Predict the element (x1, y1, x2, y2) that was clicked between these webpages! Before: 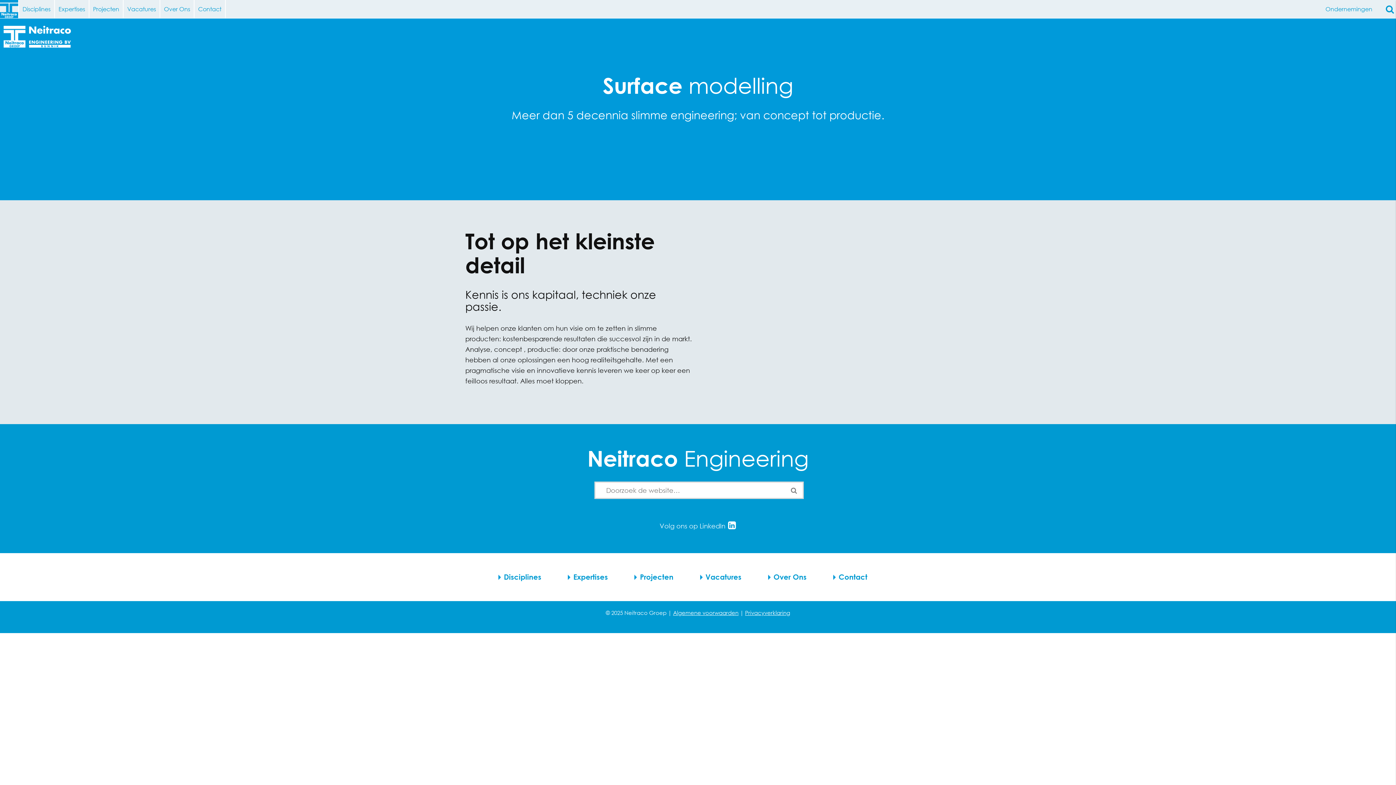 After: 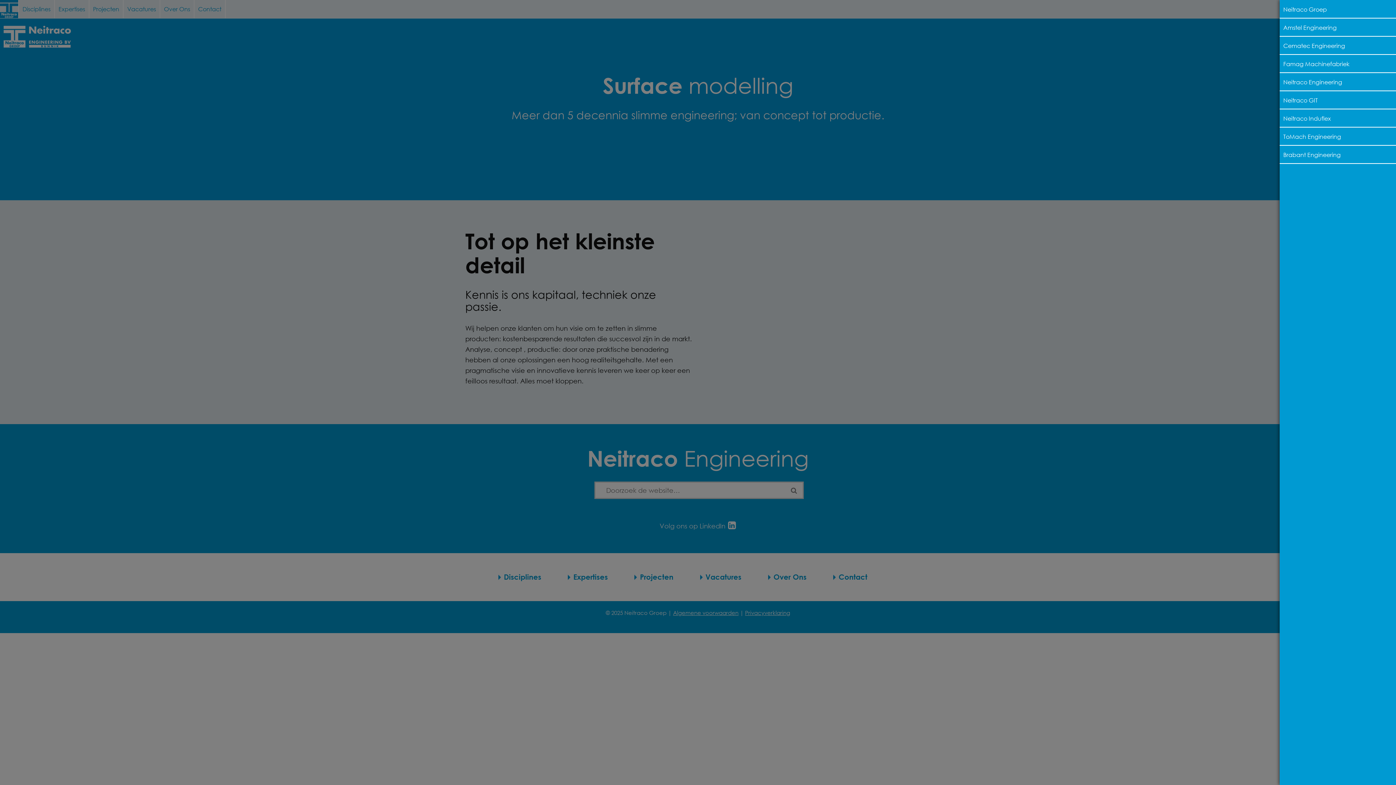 Action: bbox: (1325, 3, 1378, 14) label: Ondernemingen